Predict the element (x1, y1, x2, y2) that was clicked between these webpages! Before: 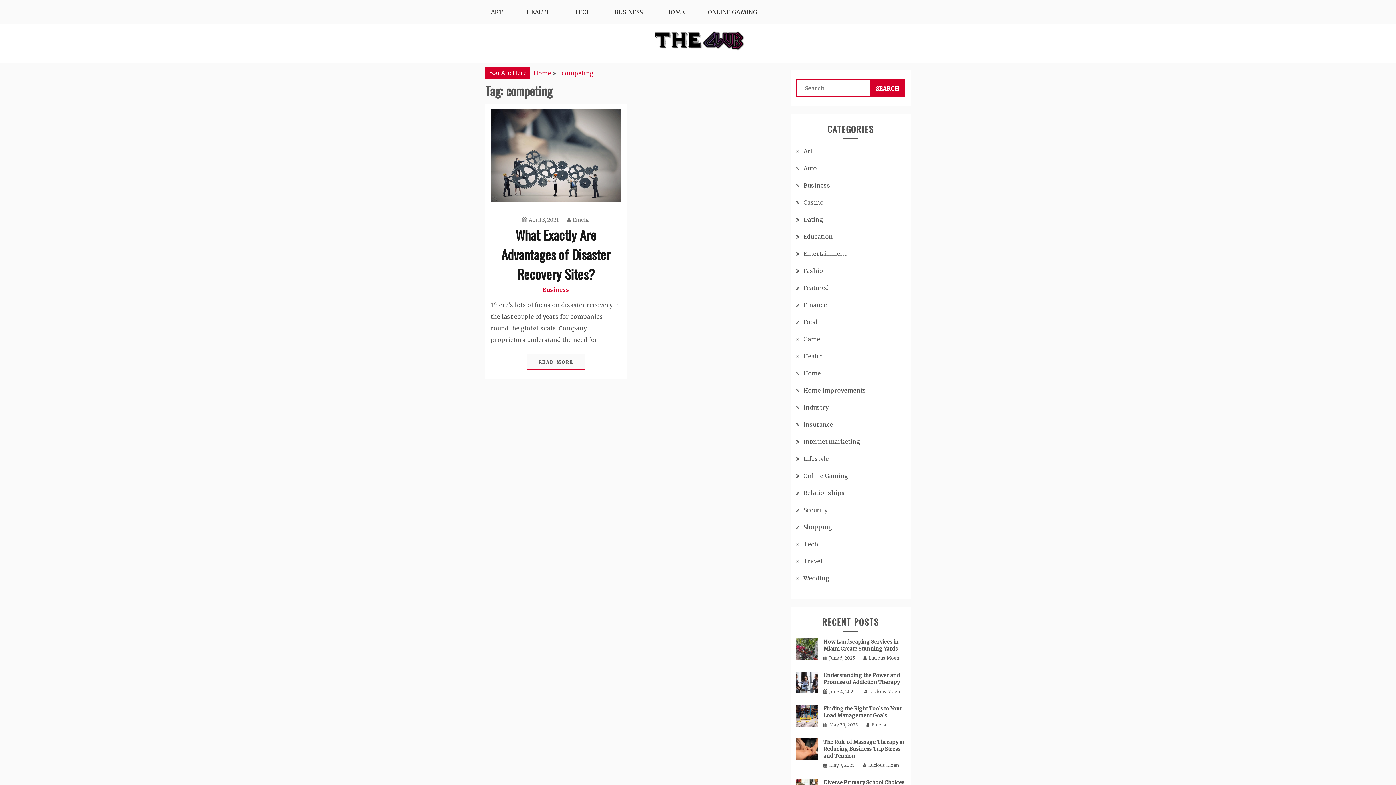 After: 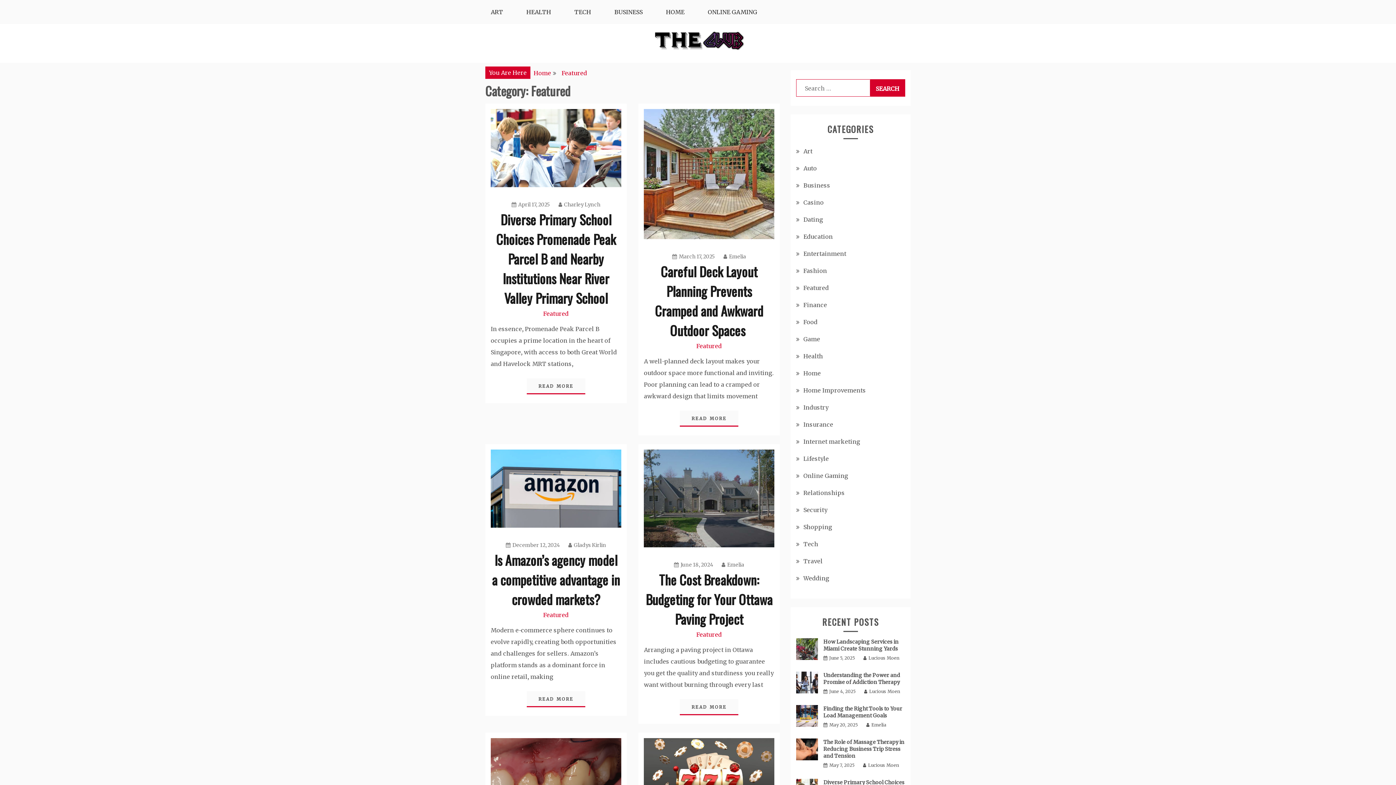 Action: bbox: (803, 284, 829, 291) label: Featured